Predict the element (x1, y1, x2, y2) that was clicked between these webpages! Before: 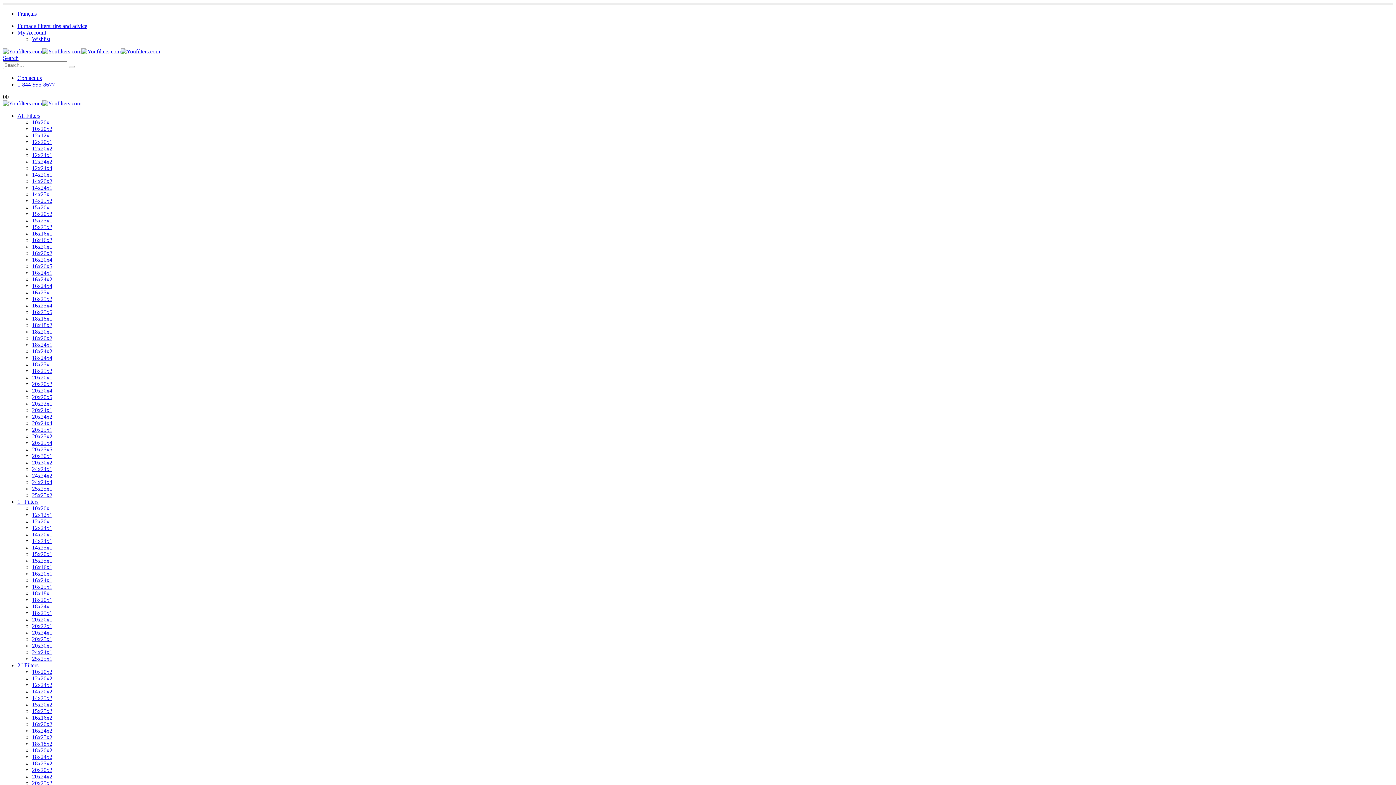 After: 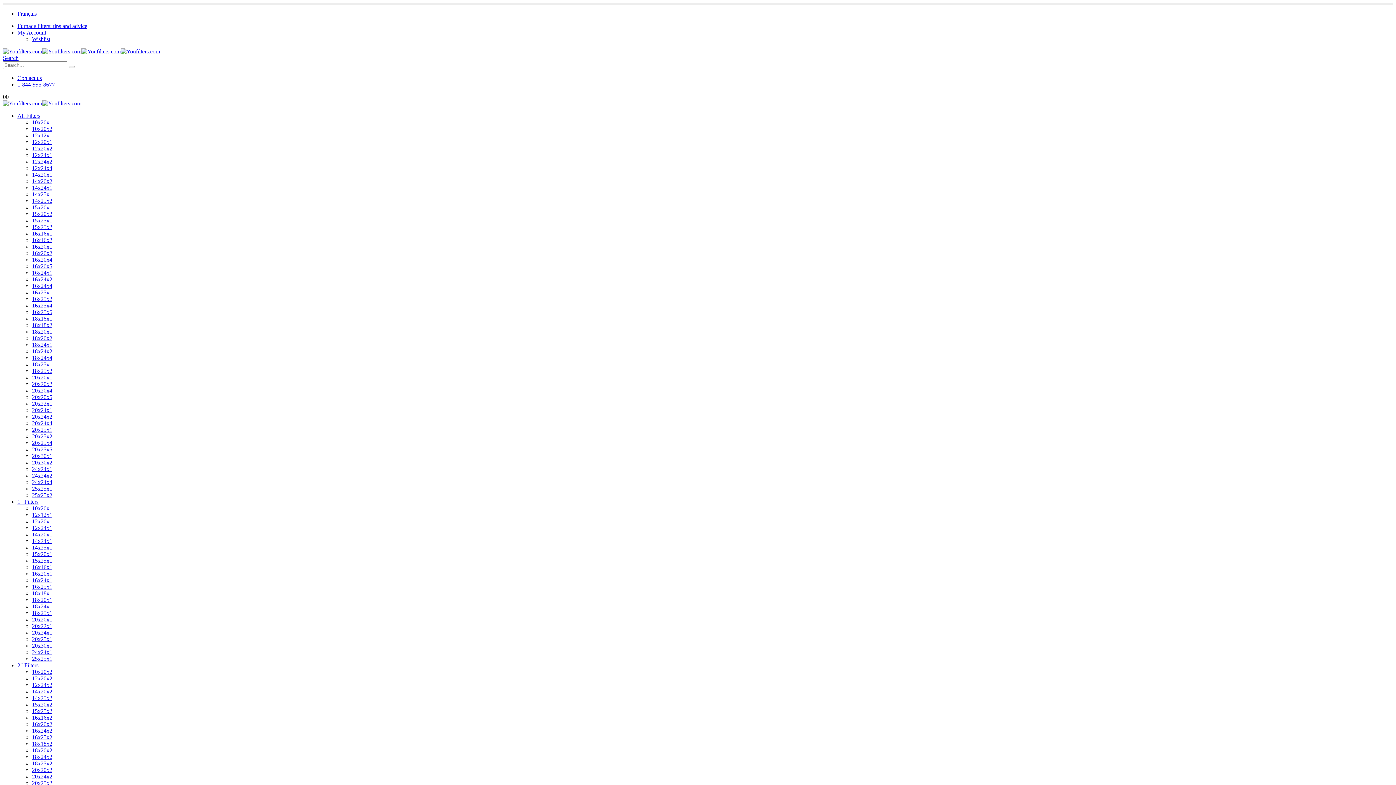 Action: bbox: (32, 394, 52, 400) label: 20x20x5